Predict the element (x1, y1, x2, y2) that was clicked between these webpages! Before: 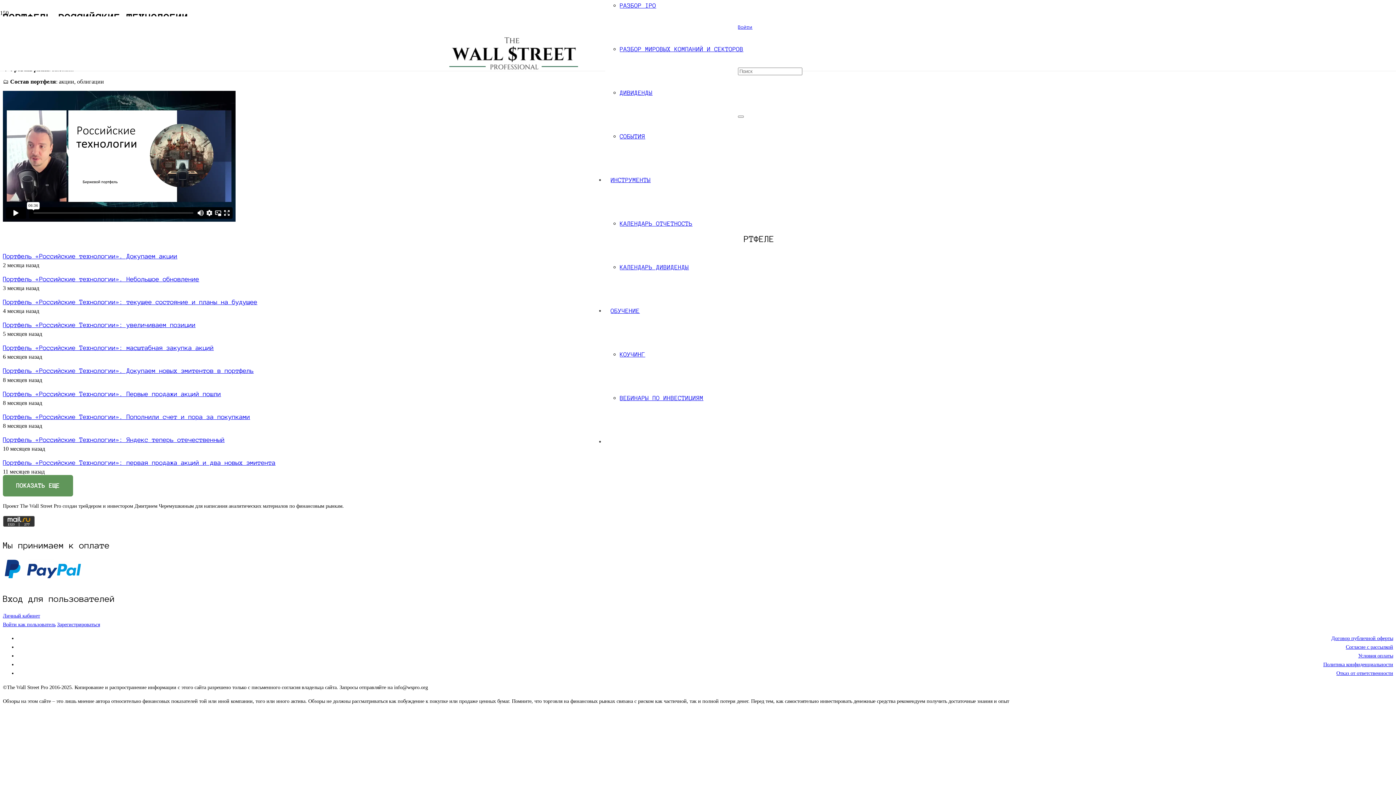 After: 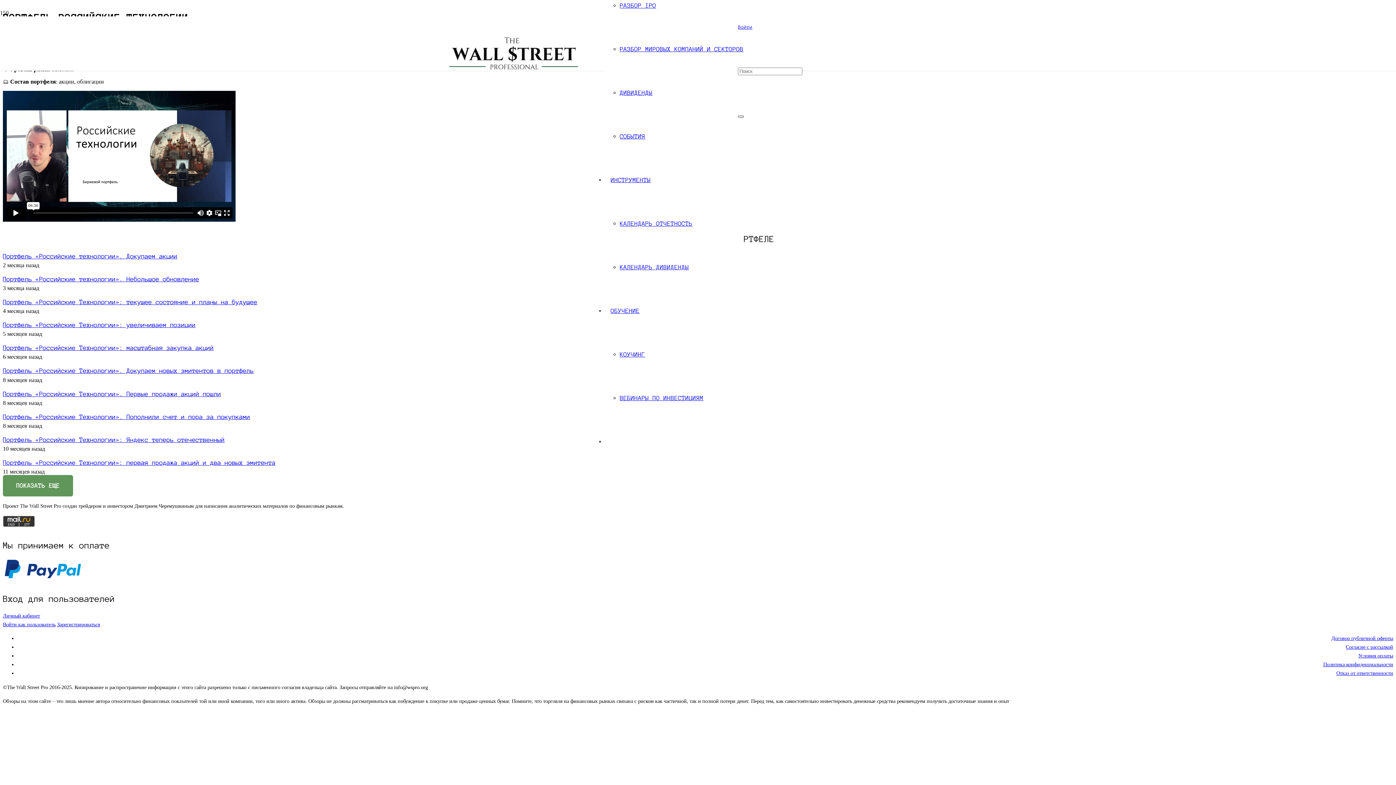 Action: bbox: (738, 115, 744, 117) label: Закрыть